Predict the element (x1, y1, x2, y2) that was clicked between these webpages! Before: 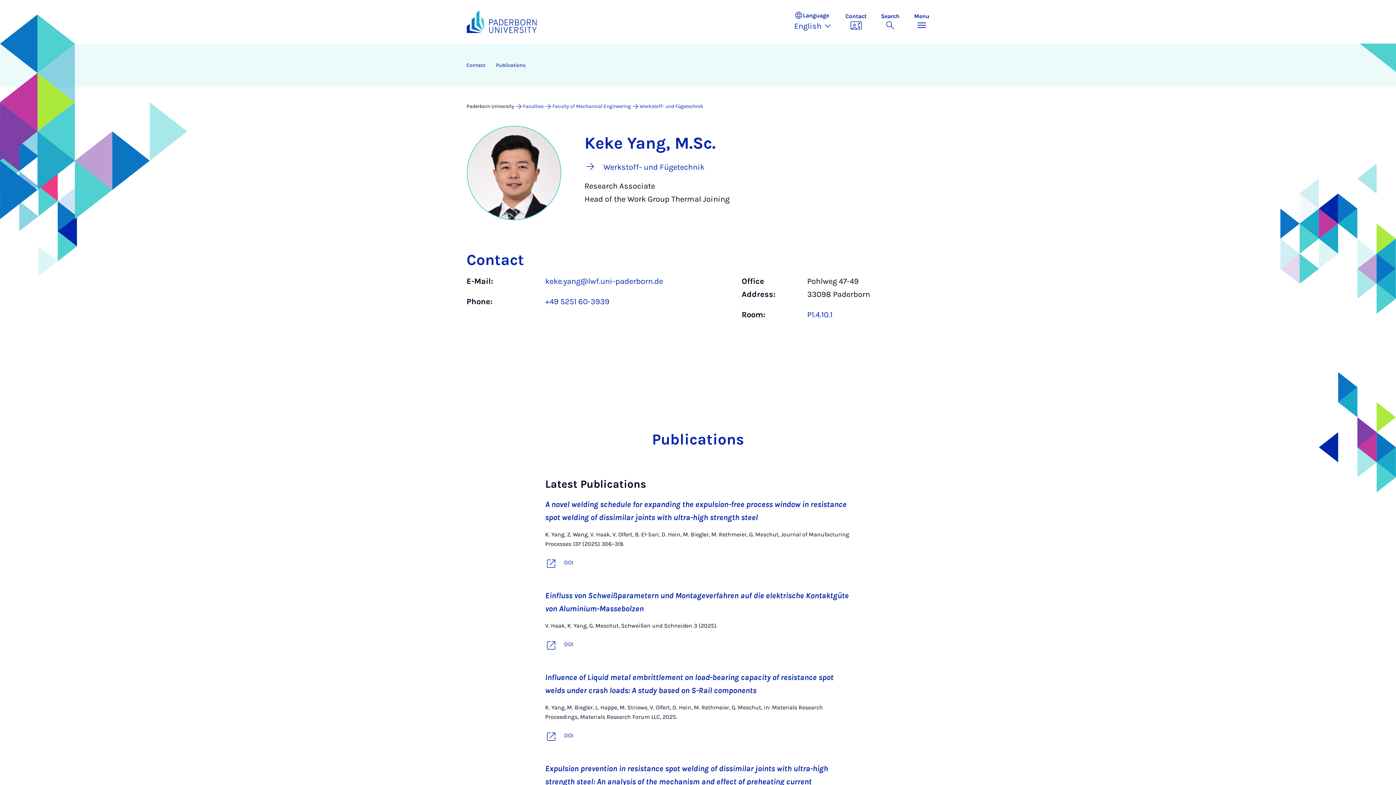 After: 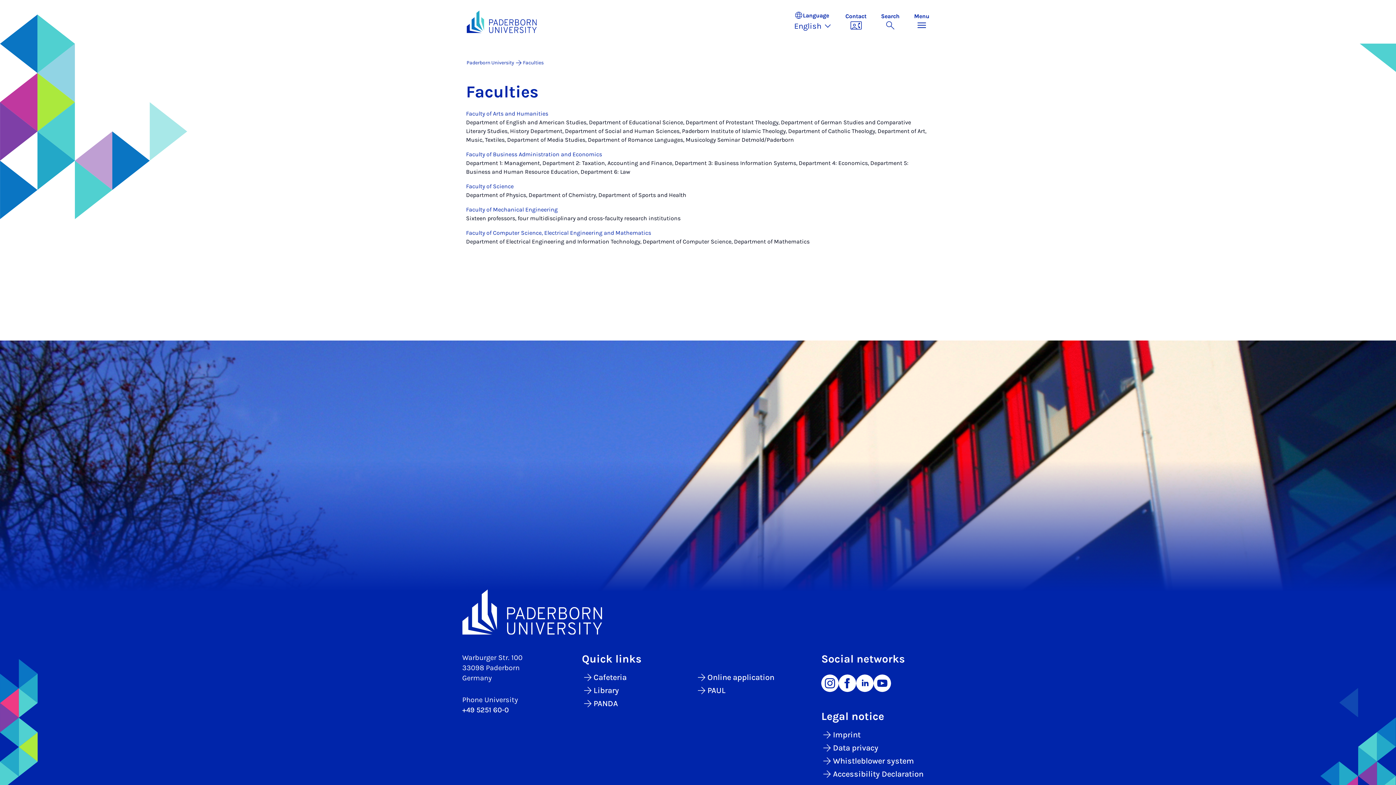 Action: bbox: (523, 103, 543, 109) label: Faculties